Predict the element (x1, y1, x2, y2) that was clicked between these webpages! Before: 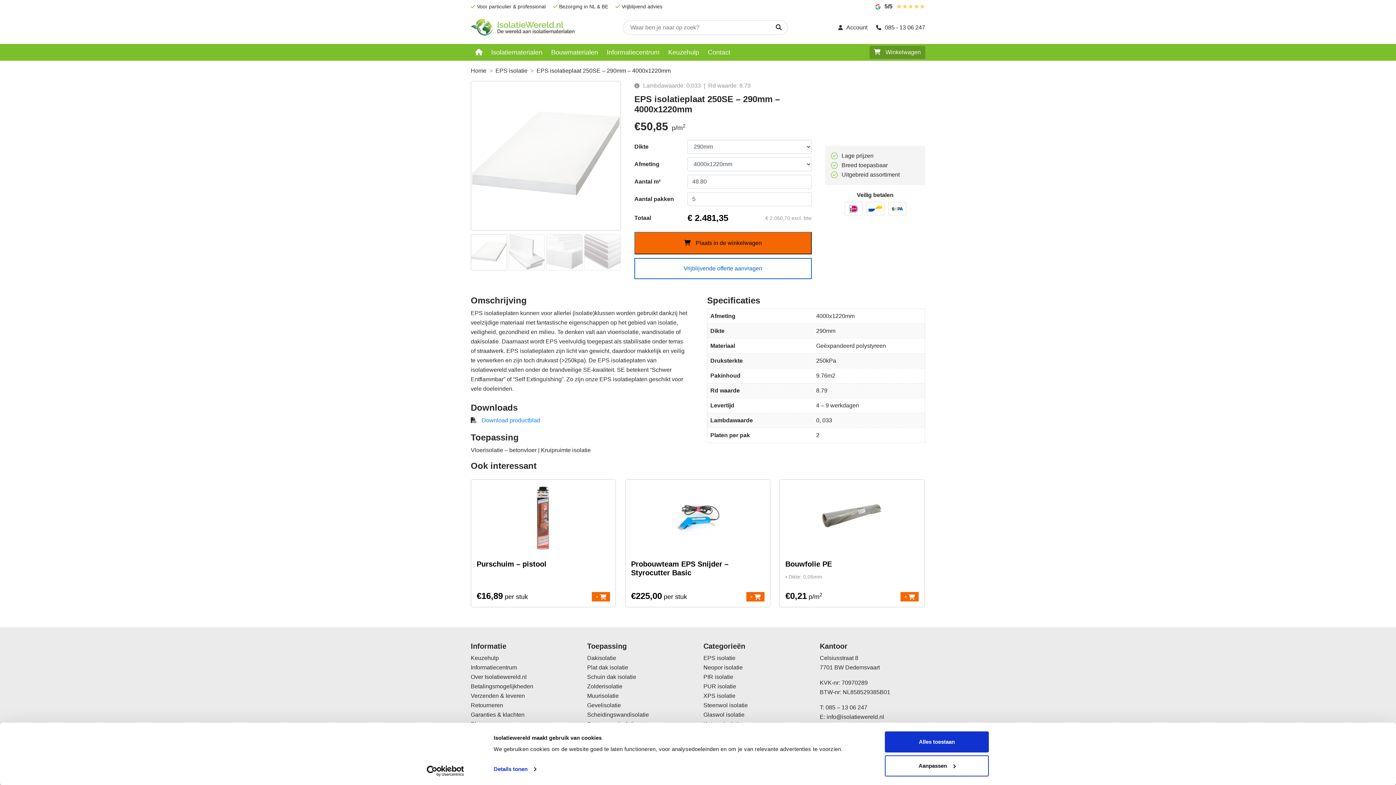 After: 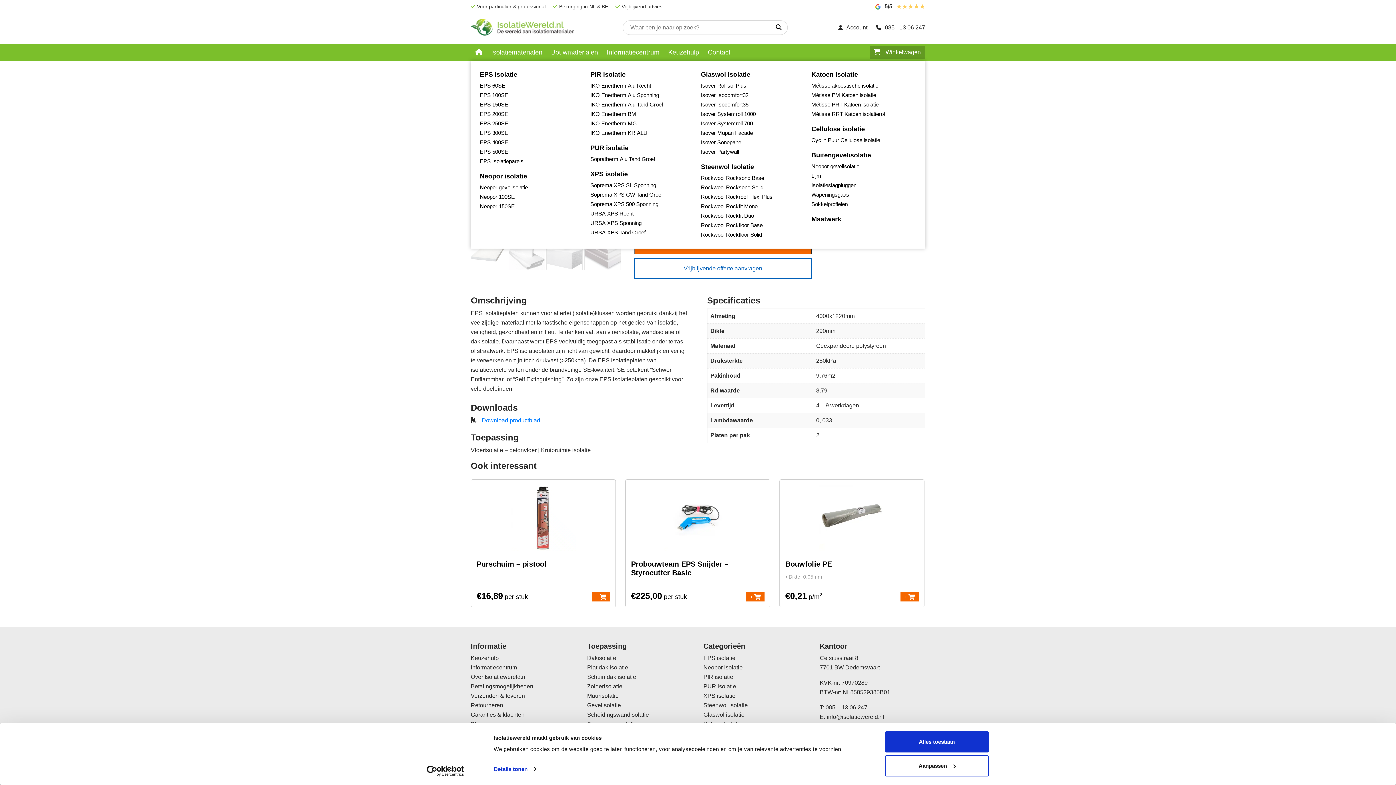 Action: bbox: (486, 44, 546, 60) label: Isolatiematerialen